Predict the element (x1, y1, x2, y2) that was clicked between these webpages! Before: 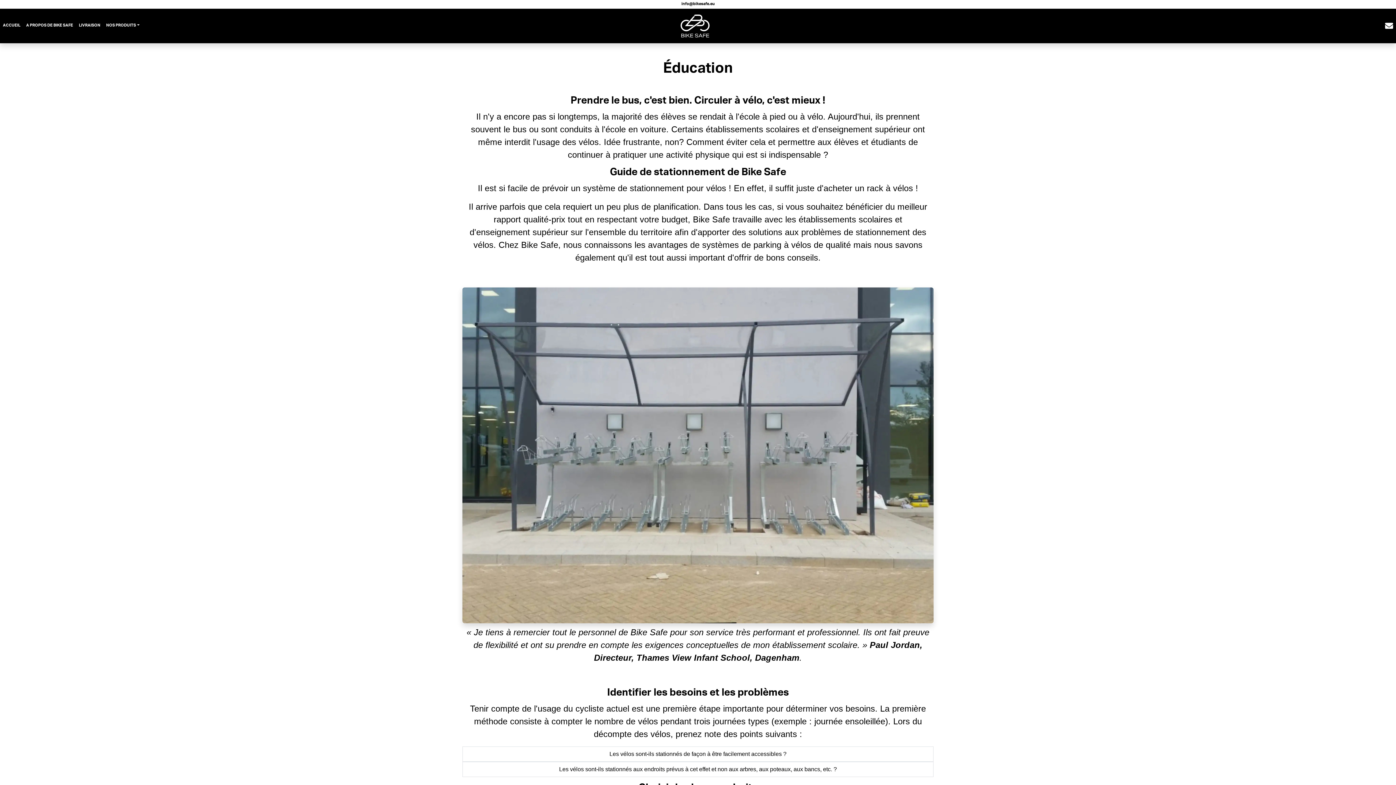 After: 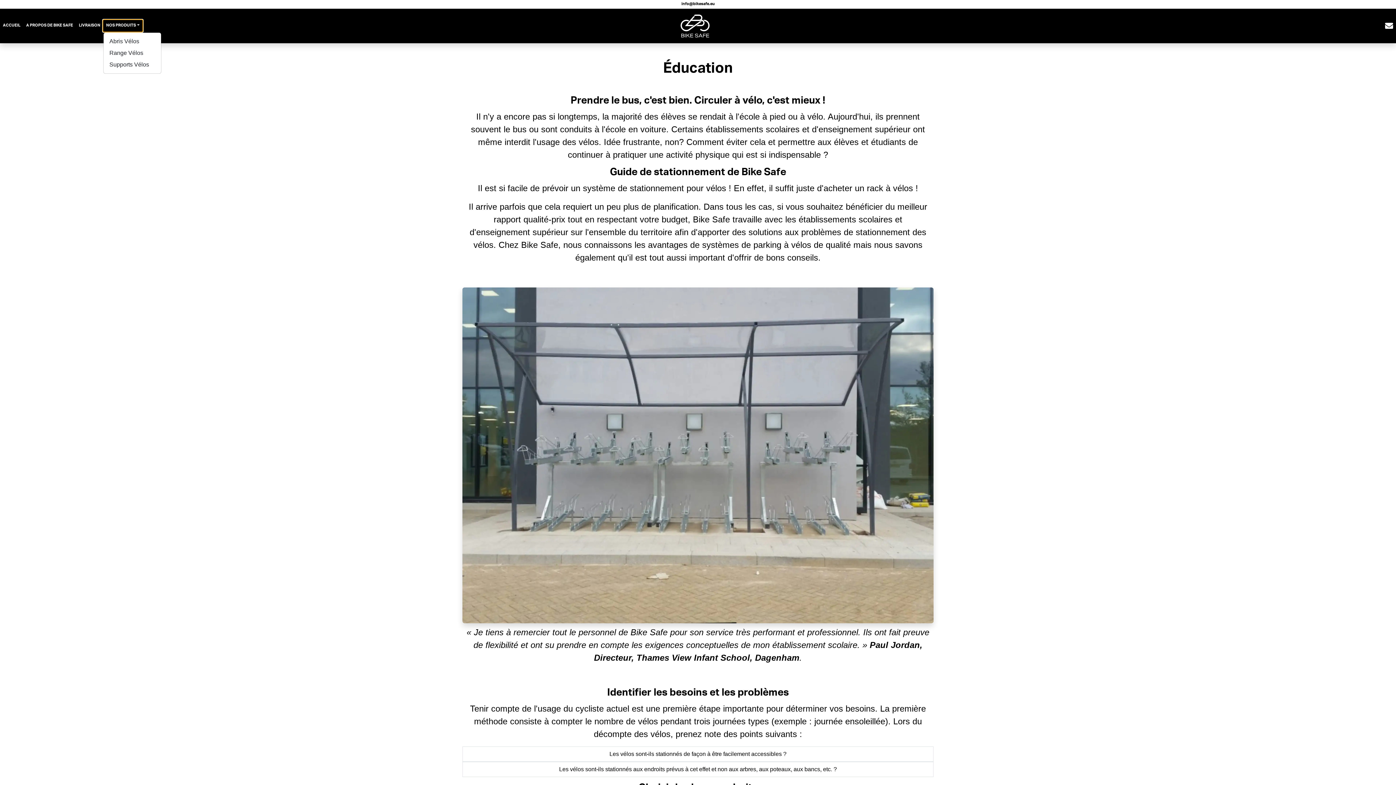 Action: bbox: (103, 20, 142, 31) label: NOS PRODUITS